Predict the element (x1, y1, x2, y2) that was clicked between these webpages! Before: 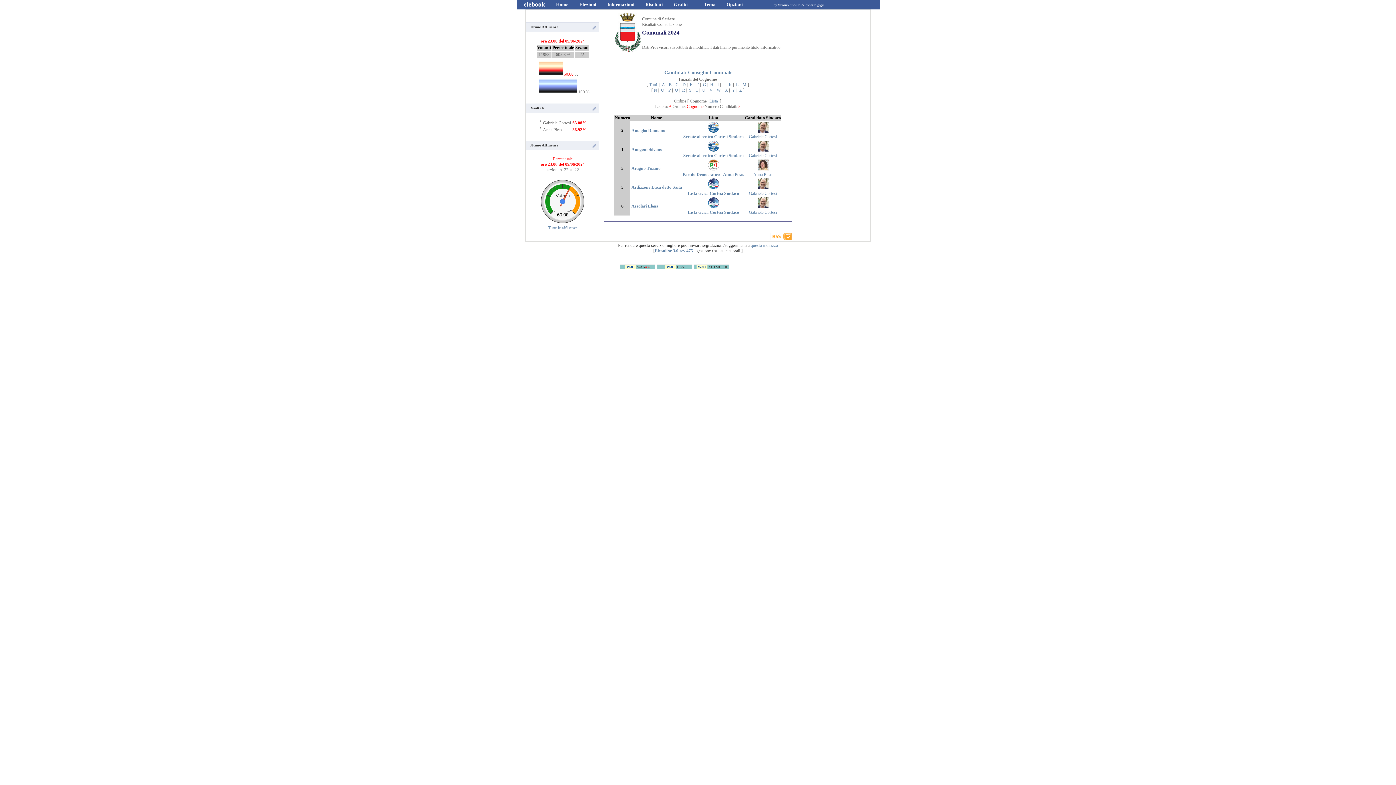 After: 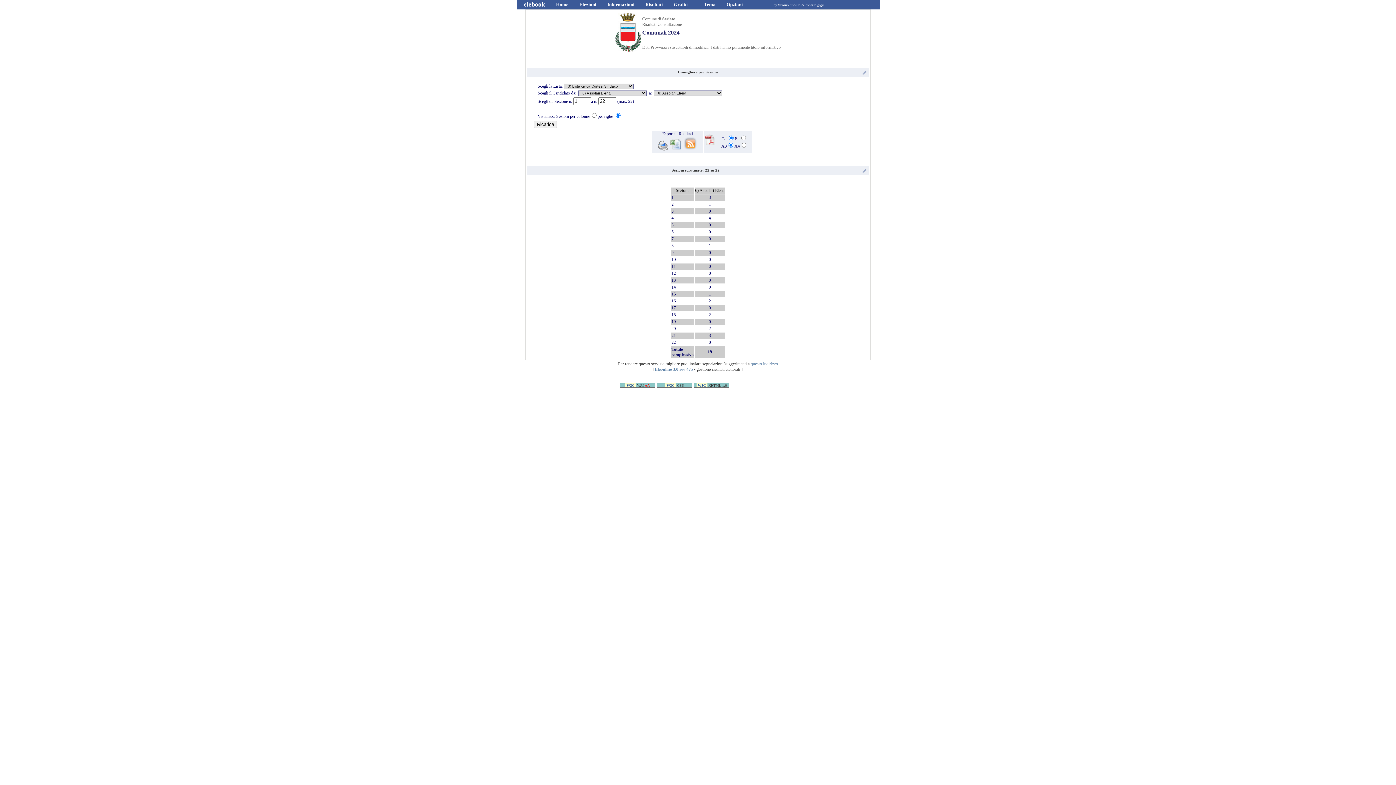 Action: bbox: (631, 203, 658, 208) label: Assolari Elena